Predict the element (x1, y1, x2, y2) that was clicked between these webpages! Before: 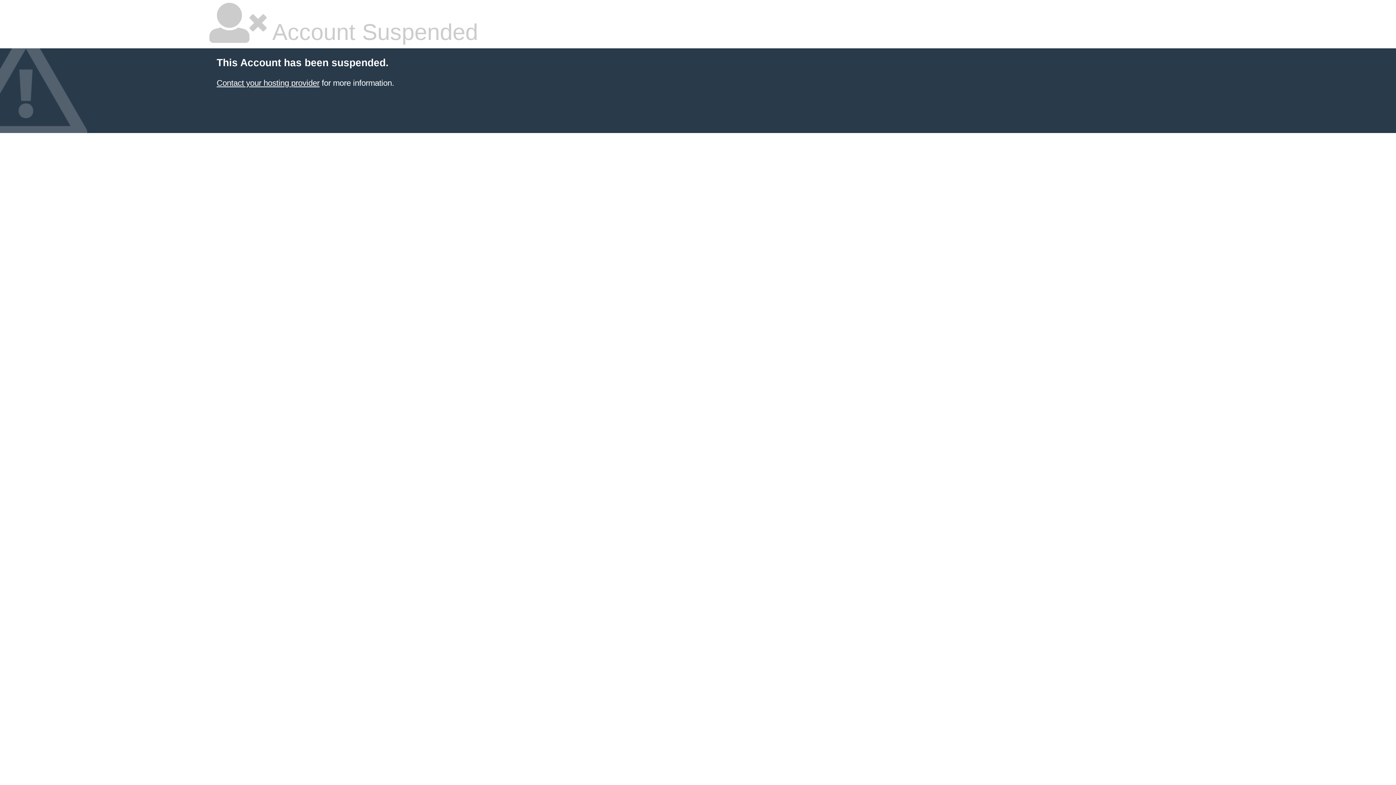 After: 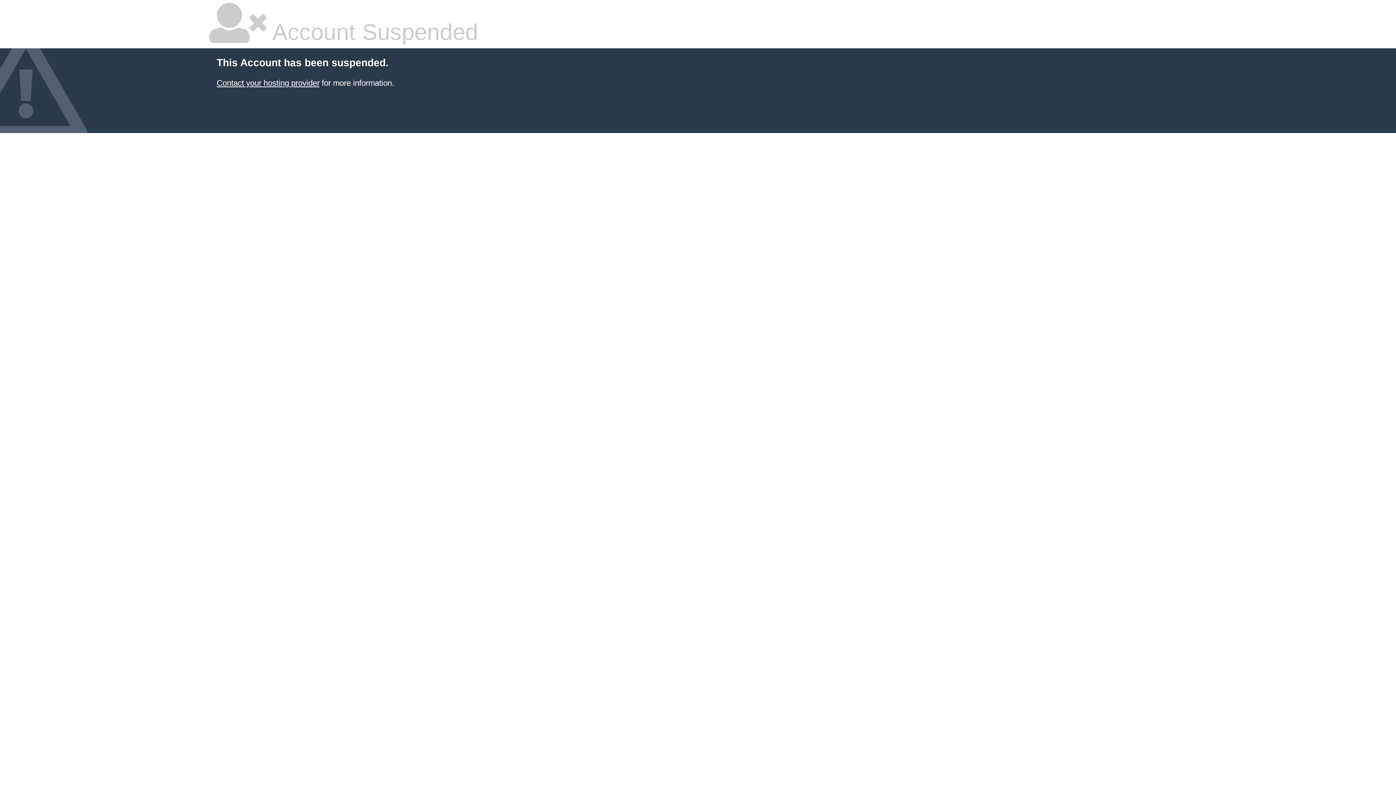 Action: bbox: (216, 78, 319, 87) label: Contact your hosting provider